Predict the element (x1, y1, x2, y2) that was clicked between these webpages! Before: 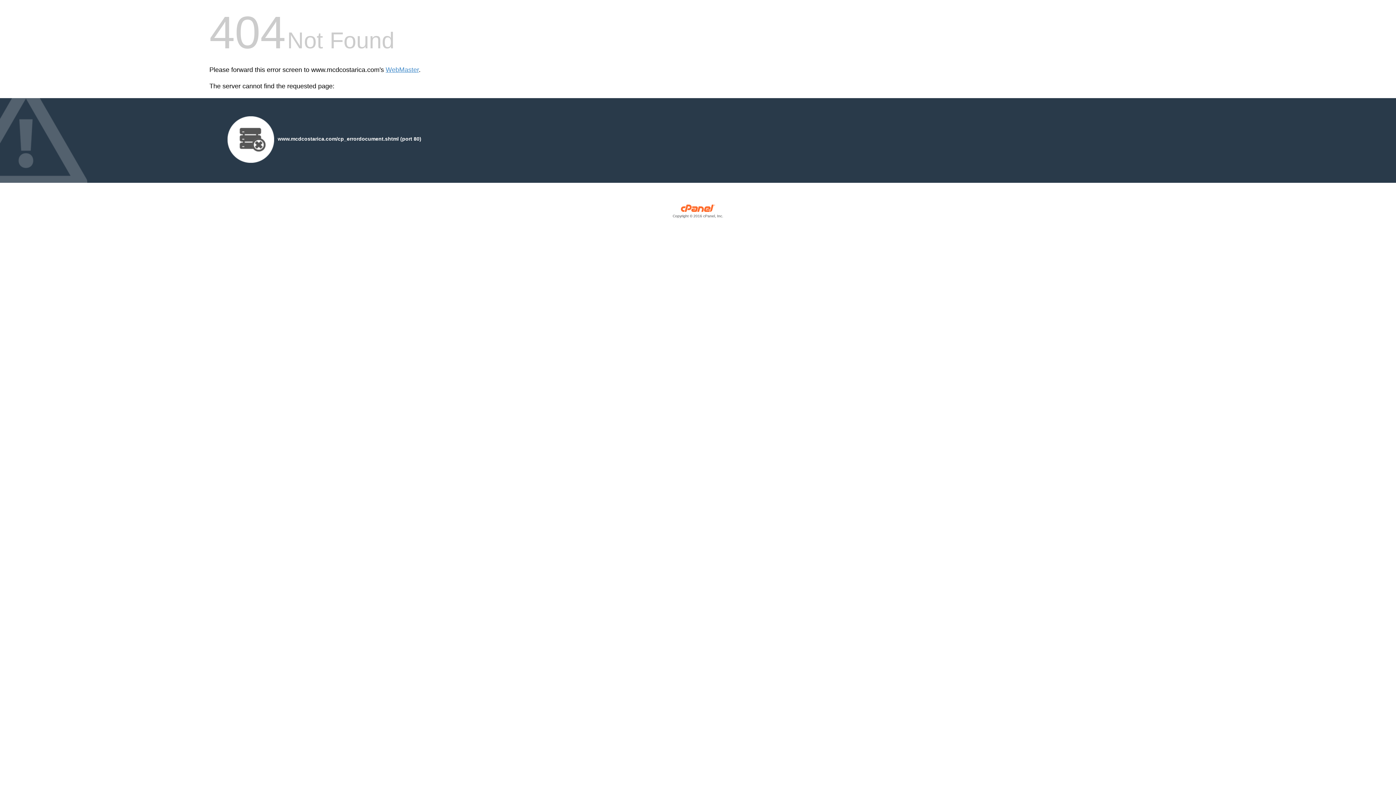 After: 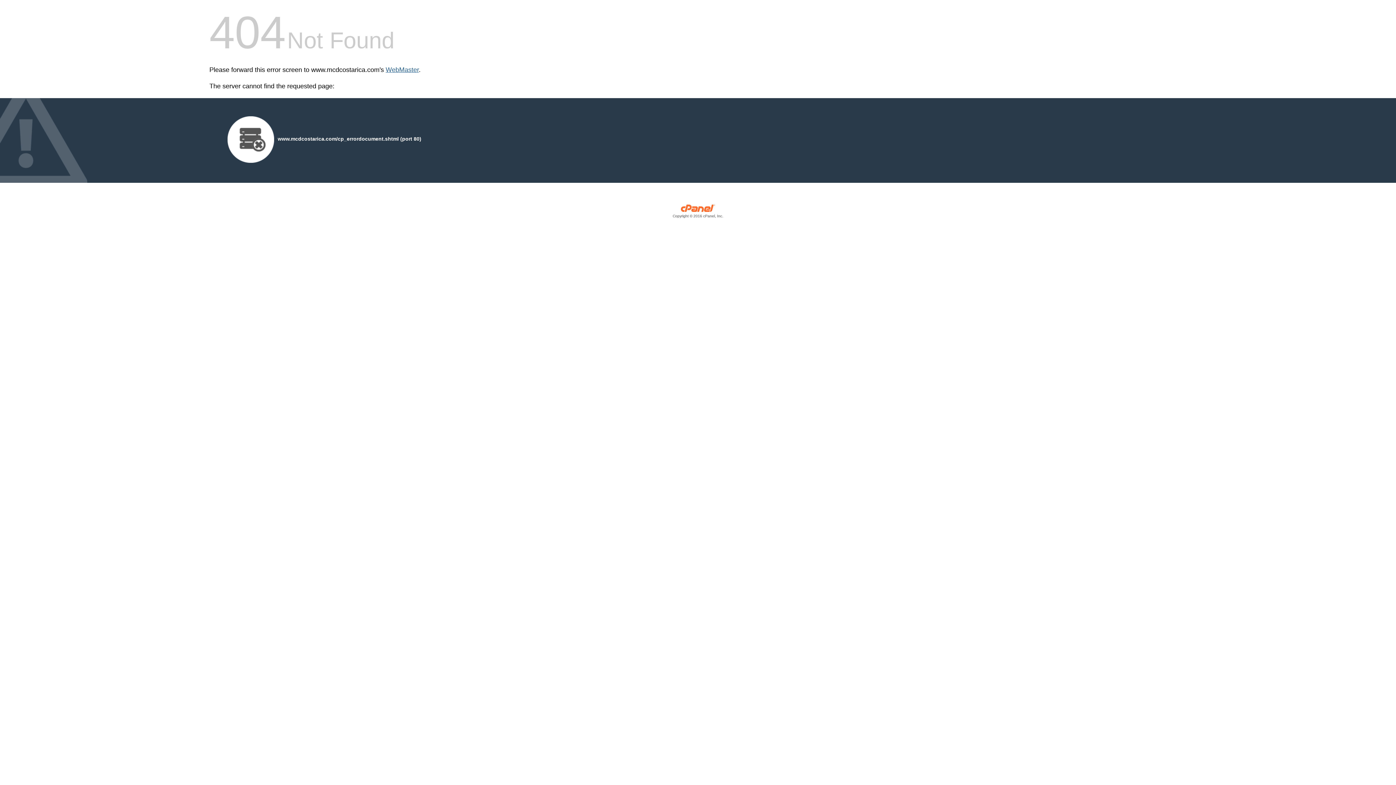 Action: label: WebMaster bbox: (385, 66, 418, 73)